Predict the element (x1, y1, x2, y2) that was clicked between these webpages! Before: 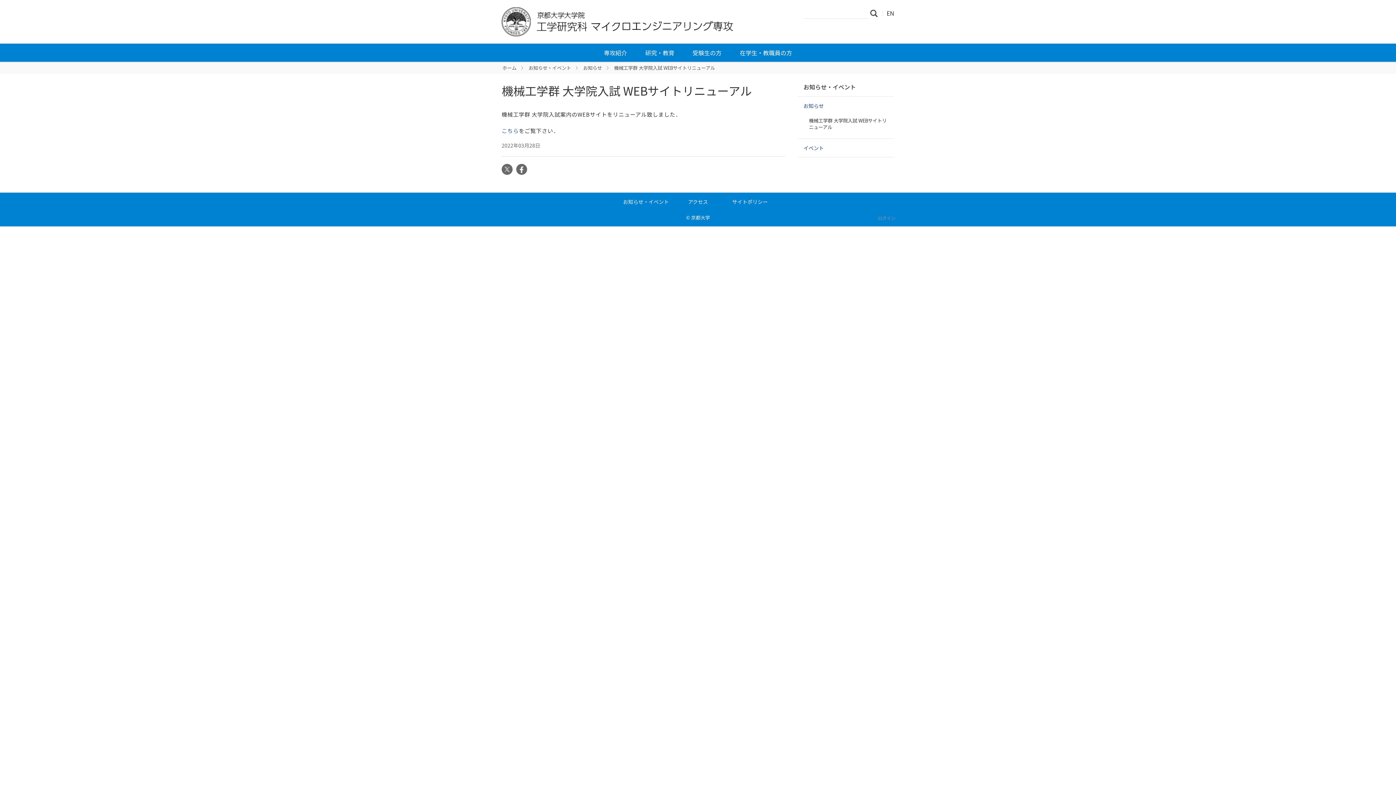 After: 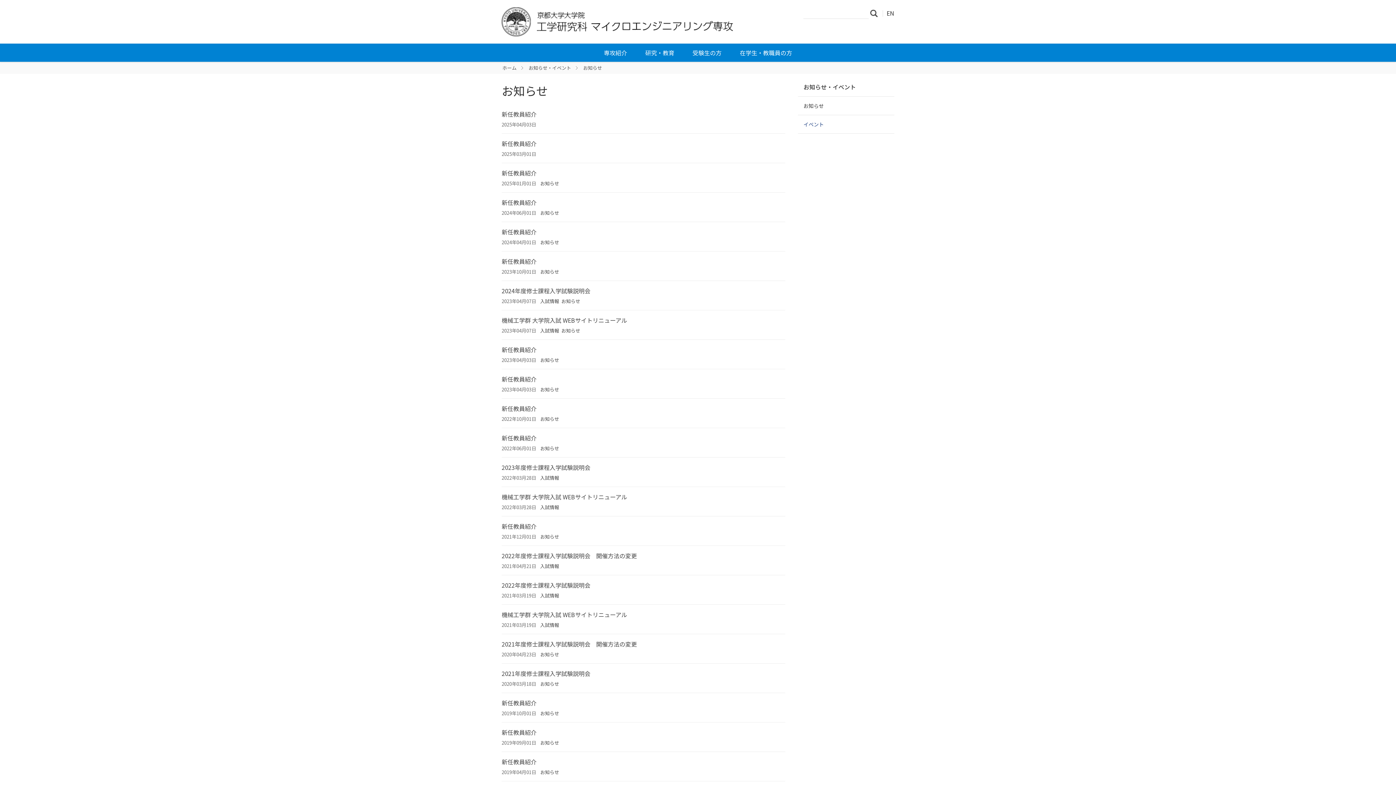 Action: label: お知らせ bbox: (798, 96, 894, 114)